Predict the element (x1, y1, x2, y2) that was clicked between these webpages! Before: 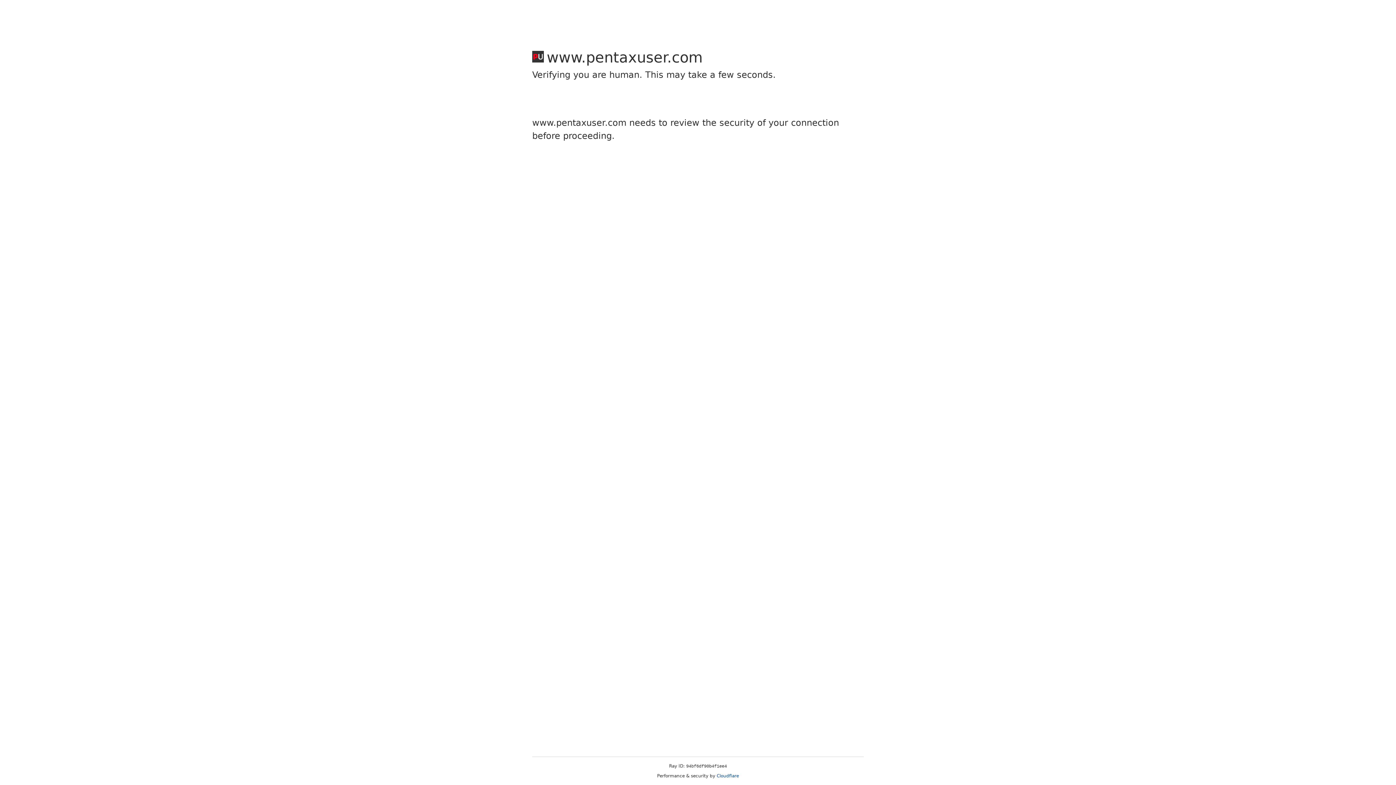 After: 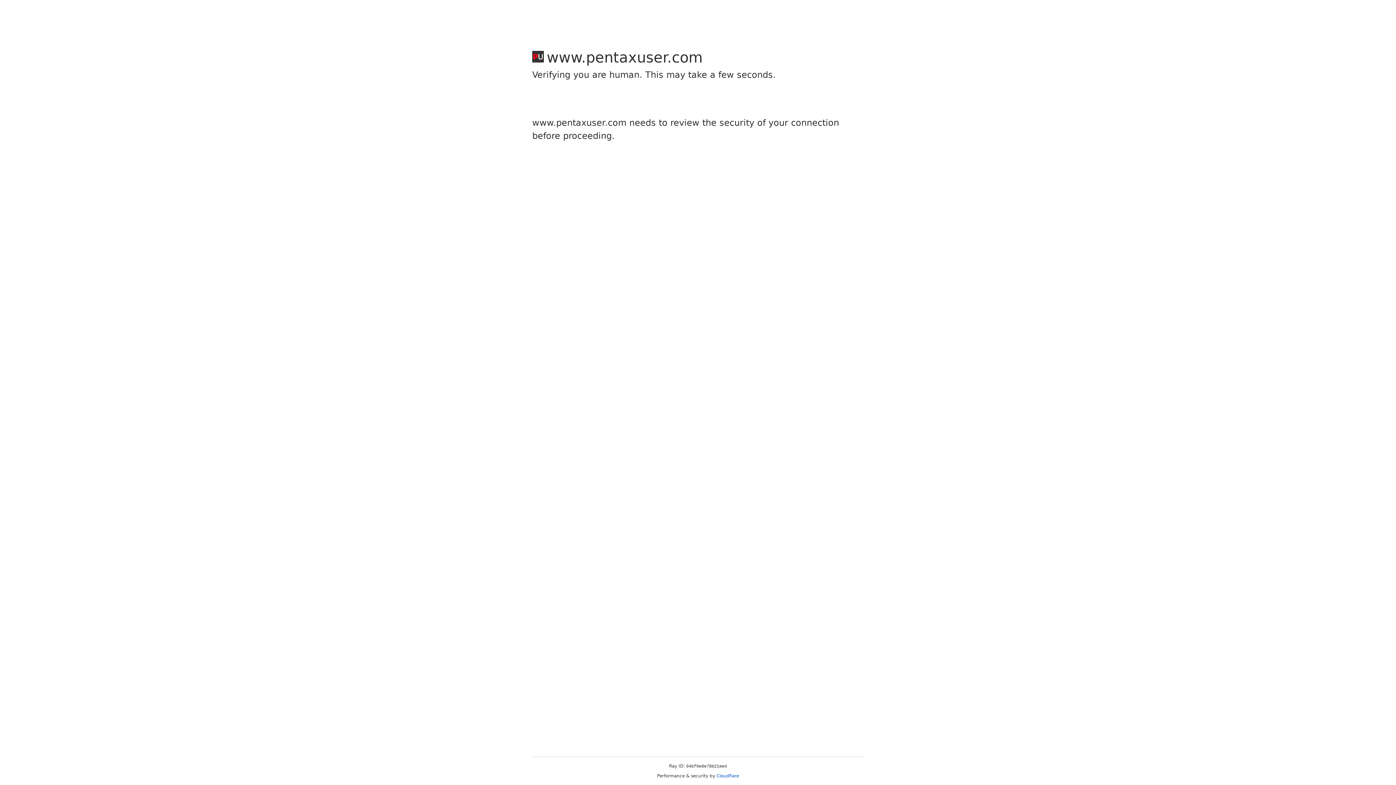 Action: bbox: (716, 773, 739, 778) label: Cloudflare